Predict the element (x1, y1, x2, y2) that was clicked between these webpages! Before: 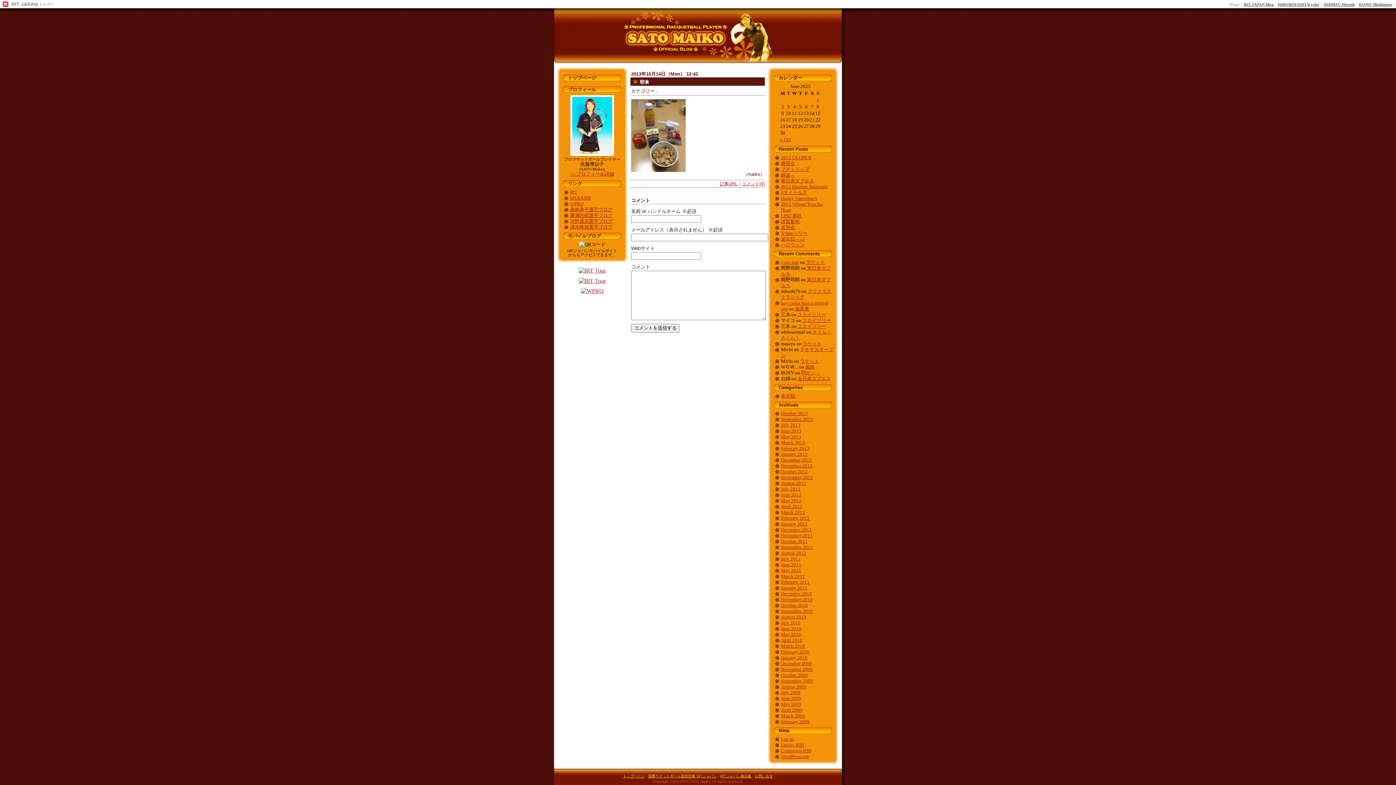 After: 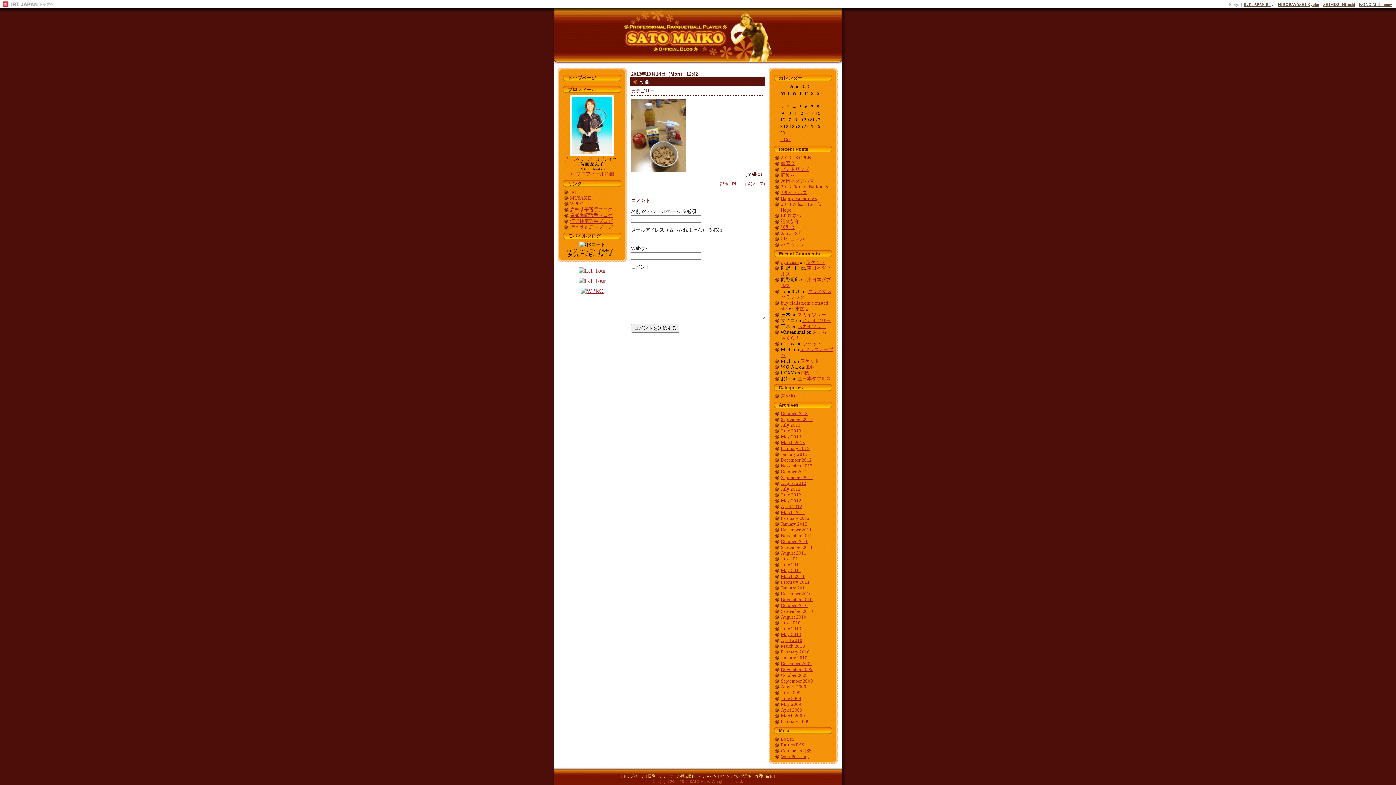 Action: bbox: (742, 181, 765, 186) label: コメント(0)